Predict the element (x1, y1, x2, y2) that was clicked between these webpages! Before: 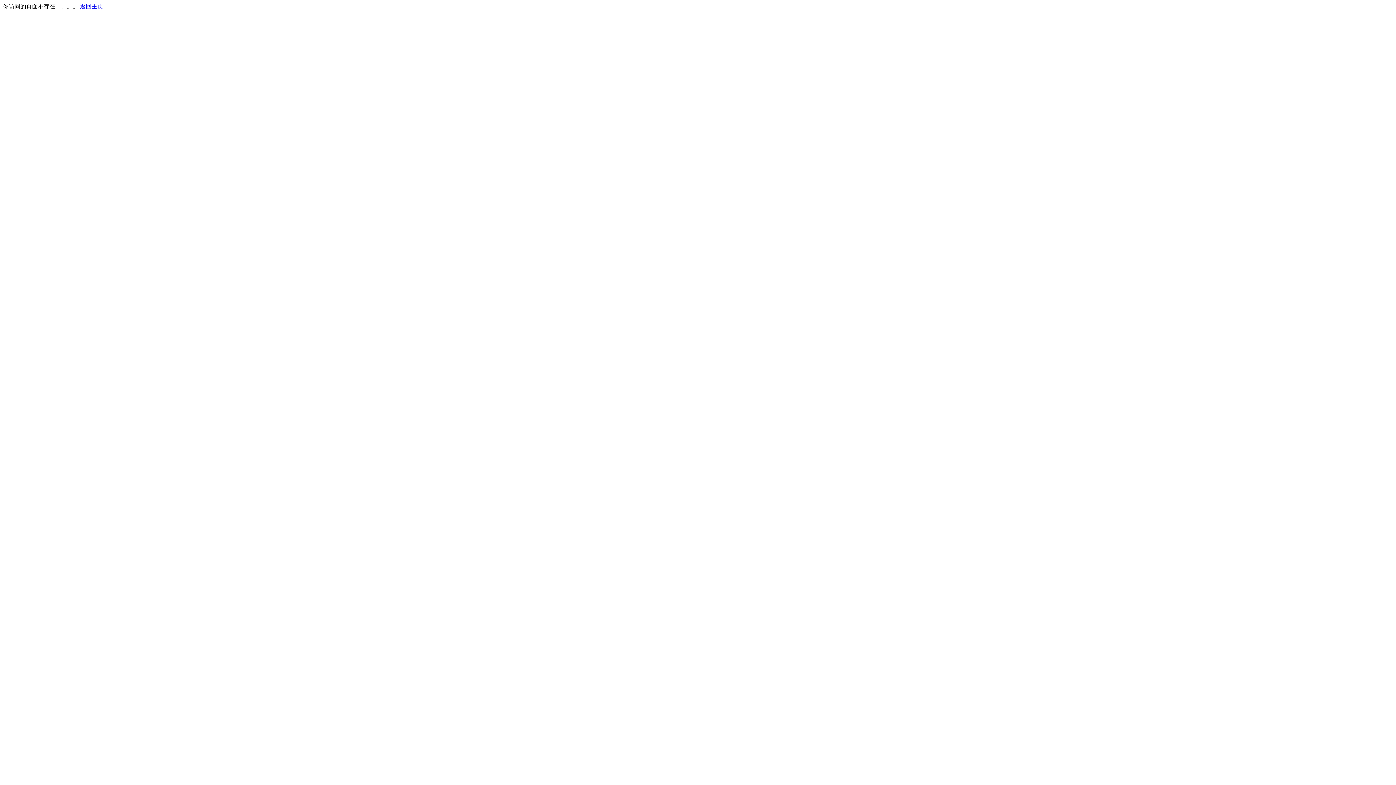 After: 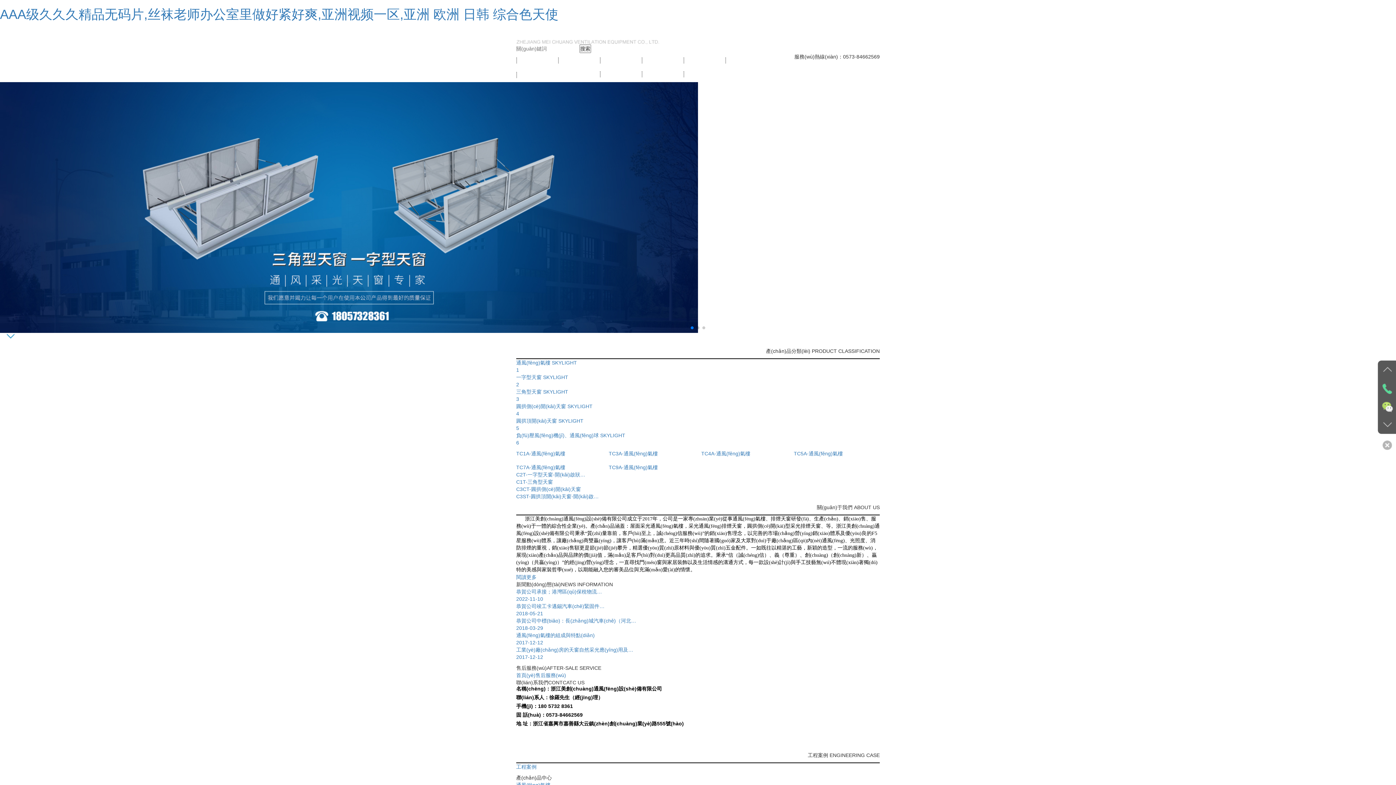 Action: bbox: (80, 3, 103, 9) label: 返回主页